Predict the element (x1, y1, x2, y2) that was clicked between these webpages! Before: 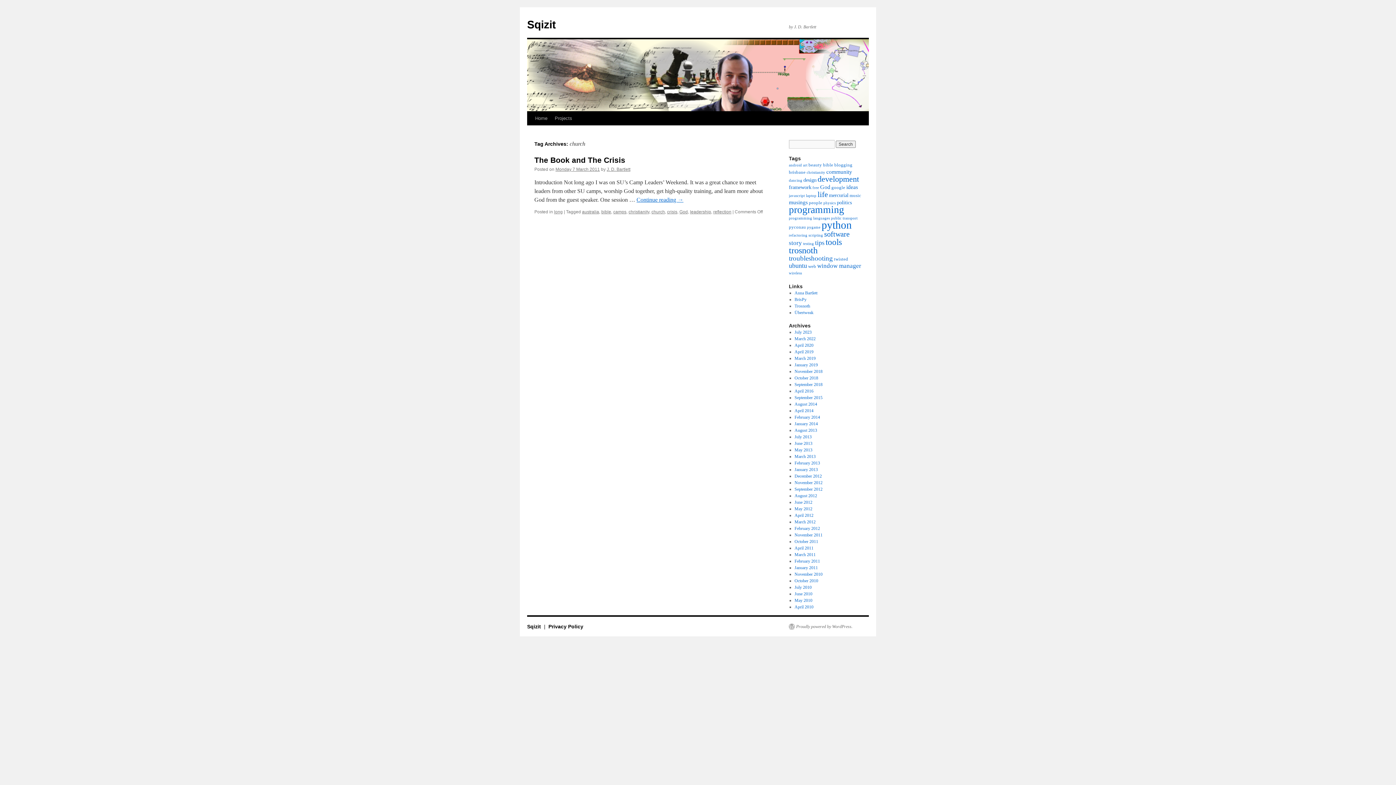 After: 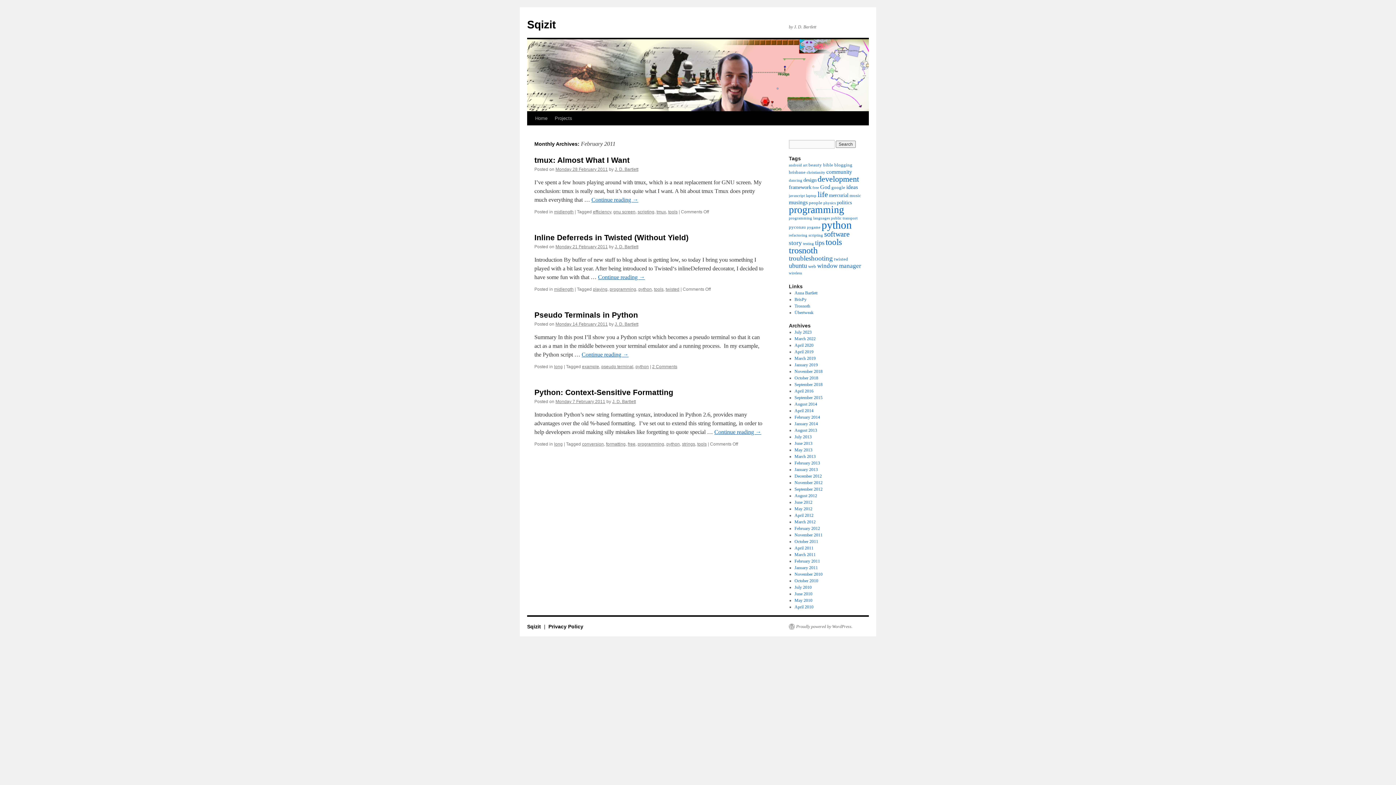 Action: label: February 2011 bbox: (794, 558, 820, 564)